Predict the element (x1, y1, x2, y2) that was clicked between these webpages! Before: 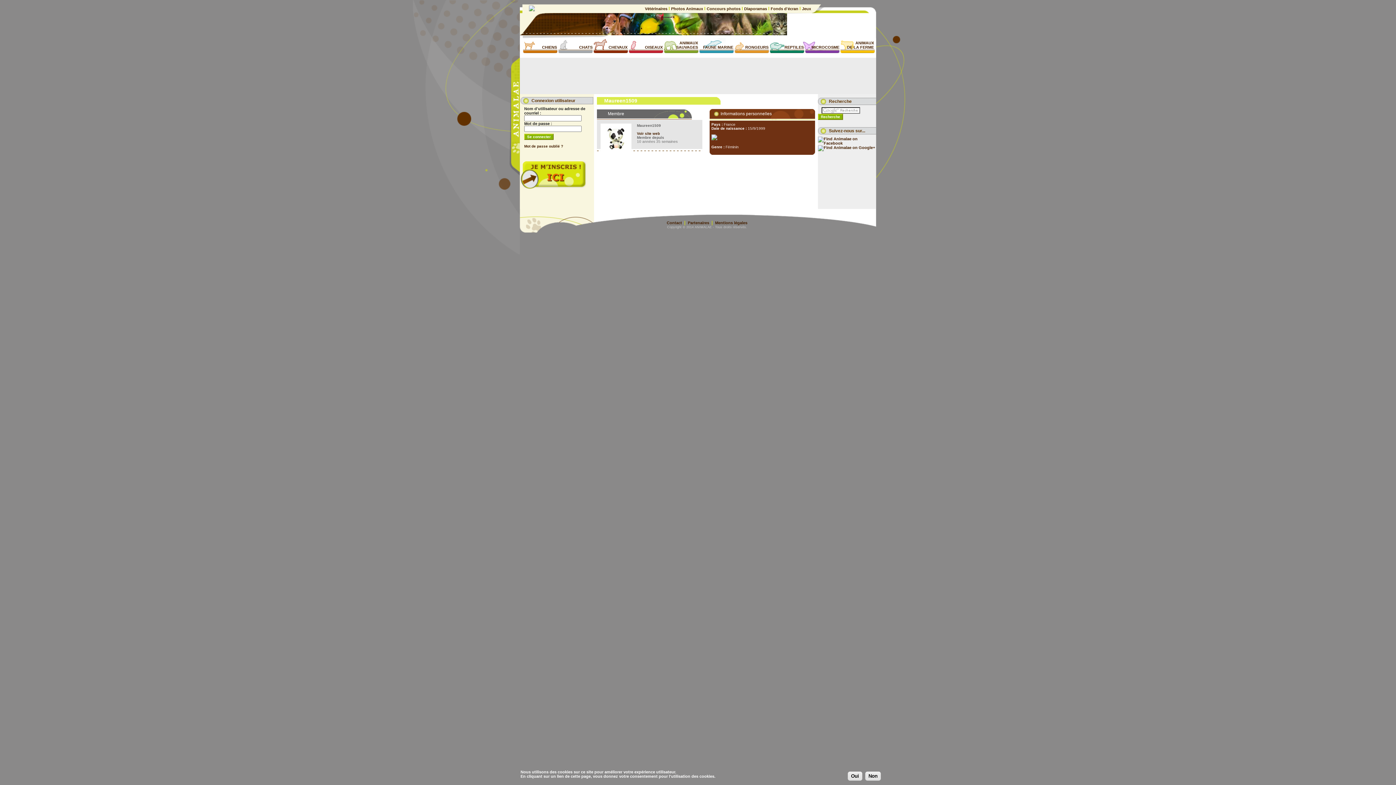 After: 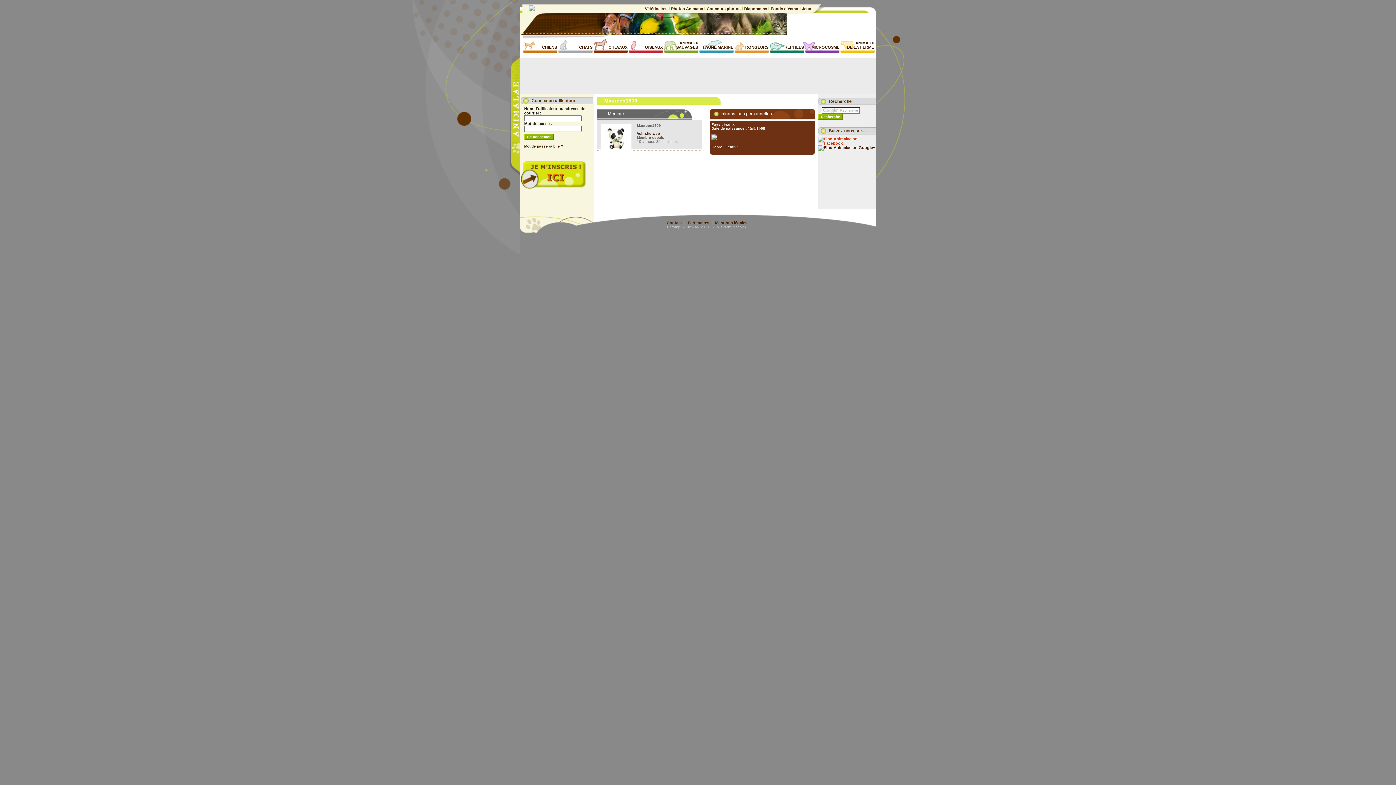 Action: bbox: (818, 141, 876, 145)